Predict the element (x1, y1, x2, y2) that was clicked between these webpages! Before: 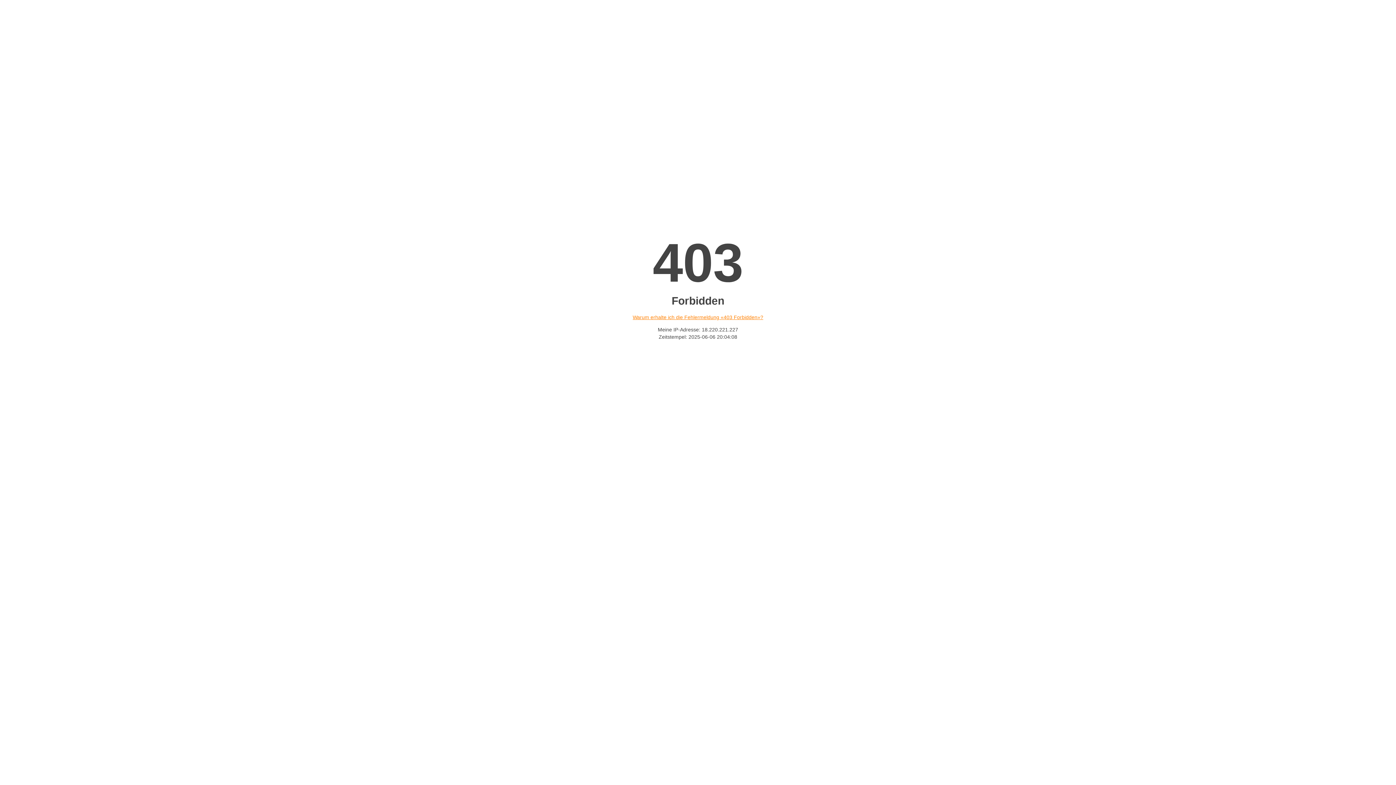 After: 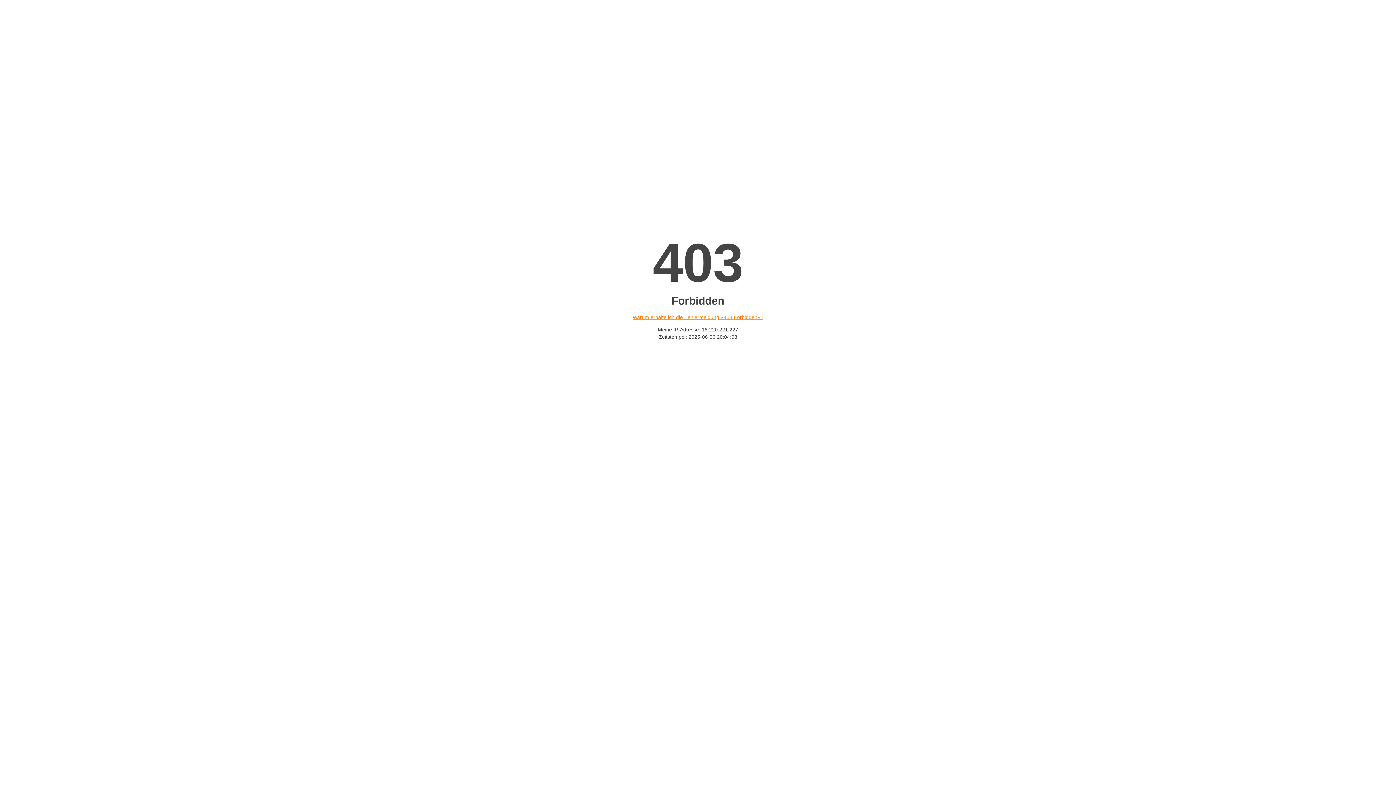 Action: label: Warum erhalte ich die Fehlermeldung «403 Forbidden»? bbox: (632, 314, 763, 320)